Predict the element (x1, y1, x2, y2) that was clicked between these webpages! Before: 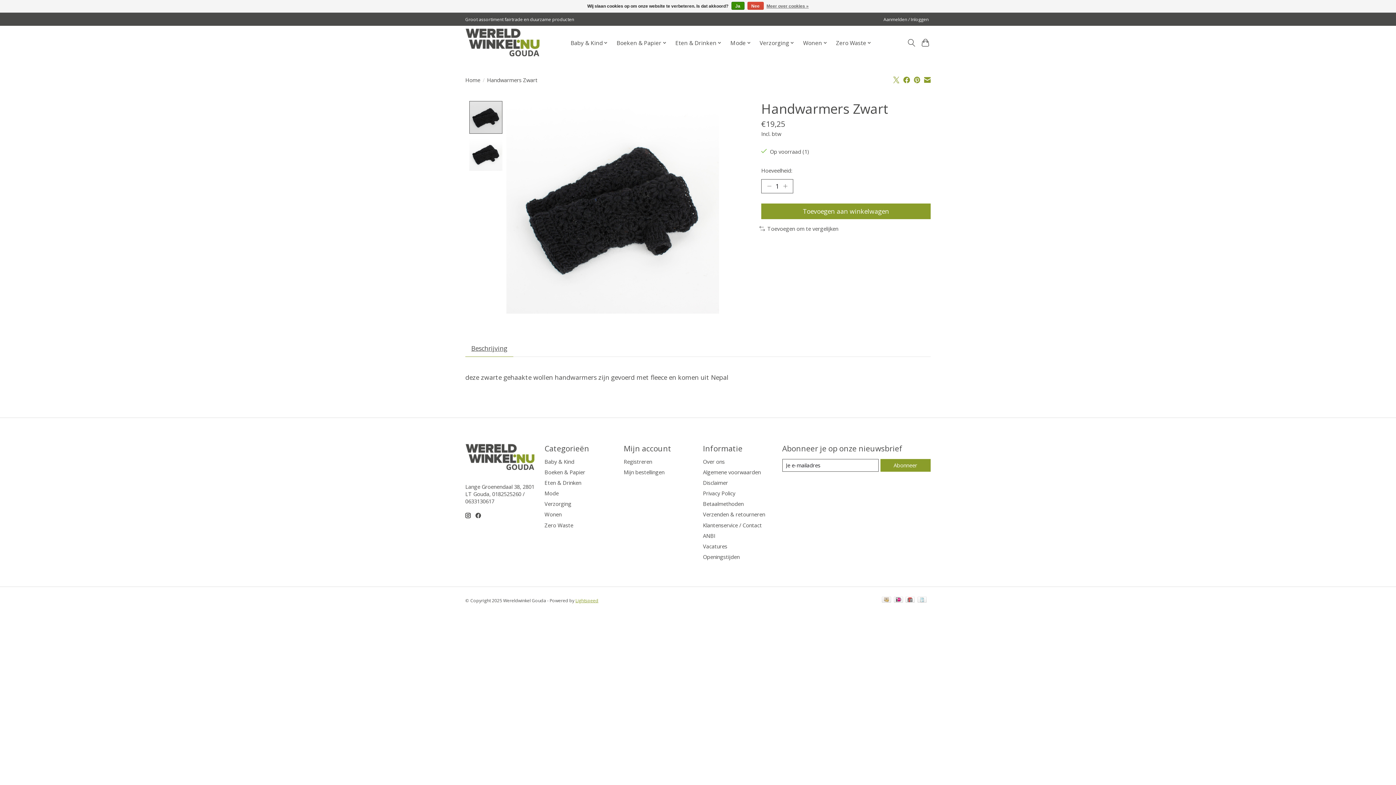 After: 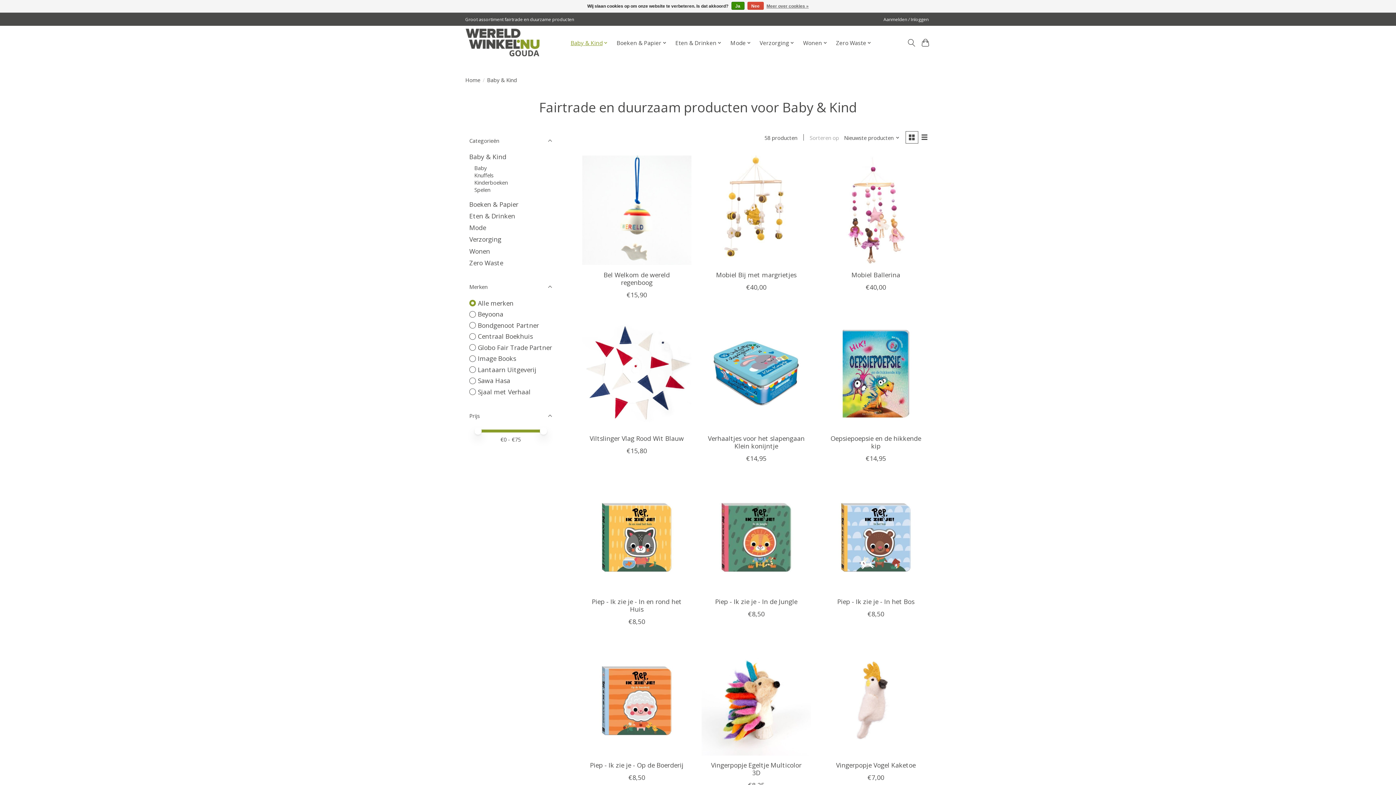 Action: bbox: (544, 458, 574, 465) label: Baby & Kind